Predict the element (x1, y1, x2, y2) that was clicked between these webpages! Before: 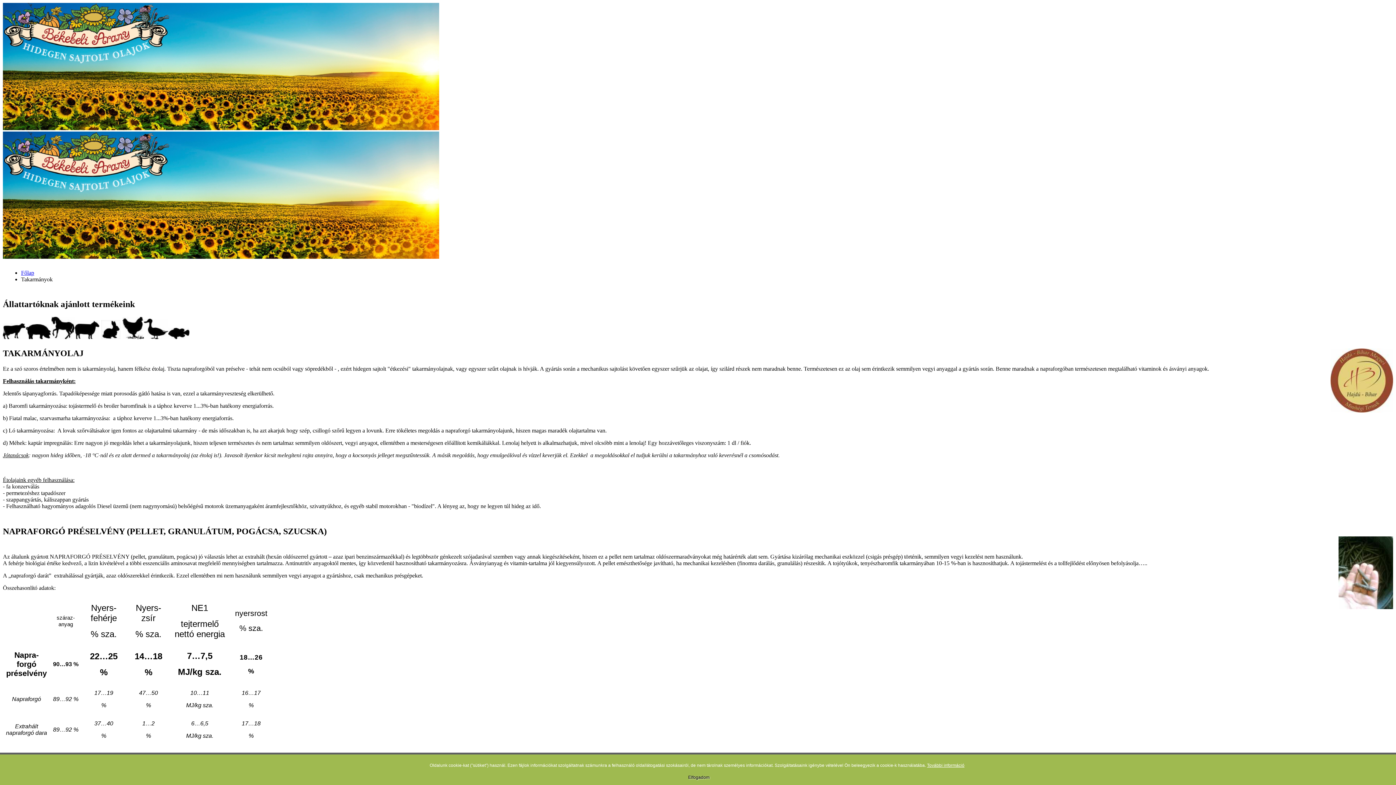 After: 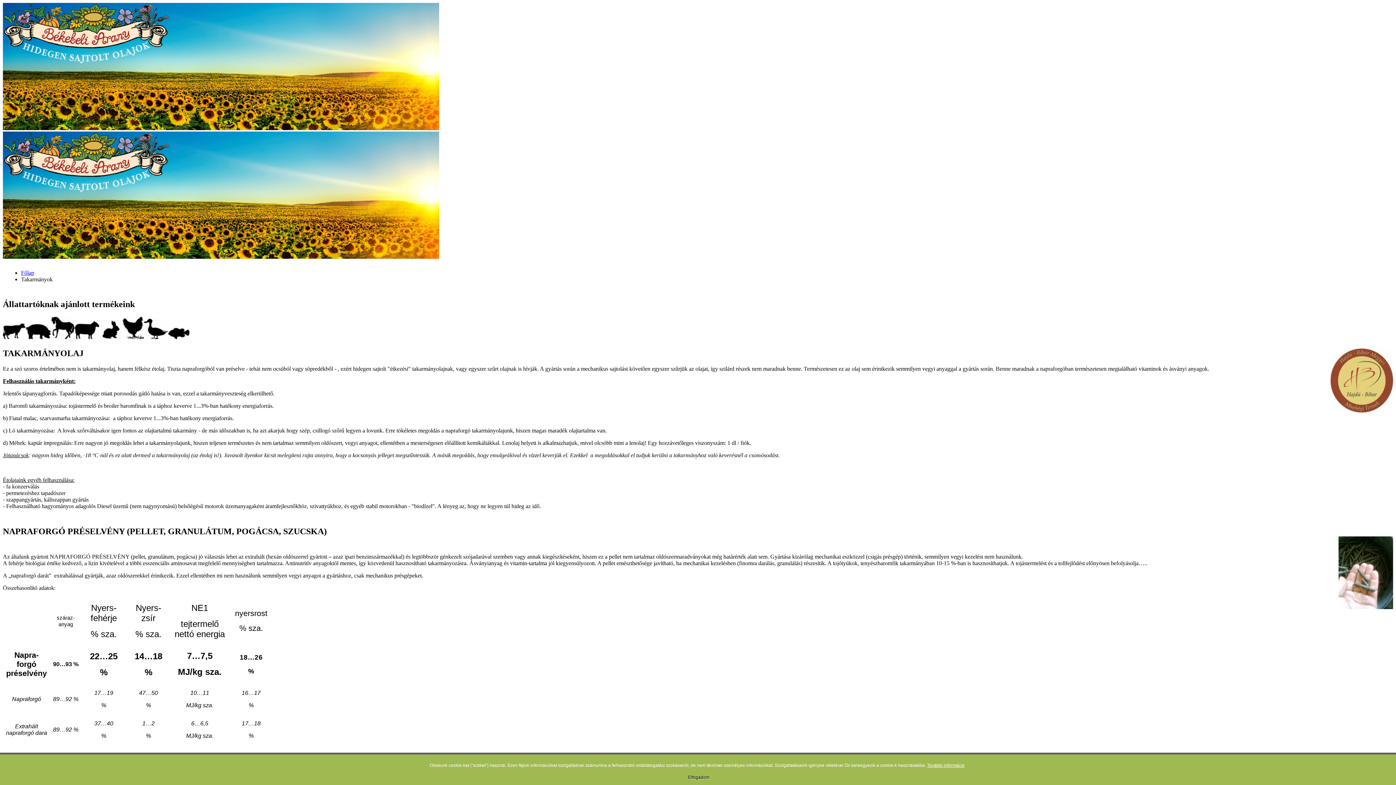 Action: label: További információ bbox: (927, 763, 964, 768)